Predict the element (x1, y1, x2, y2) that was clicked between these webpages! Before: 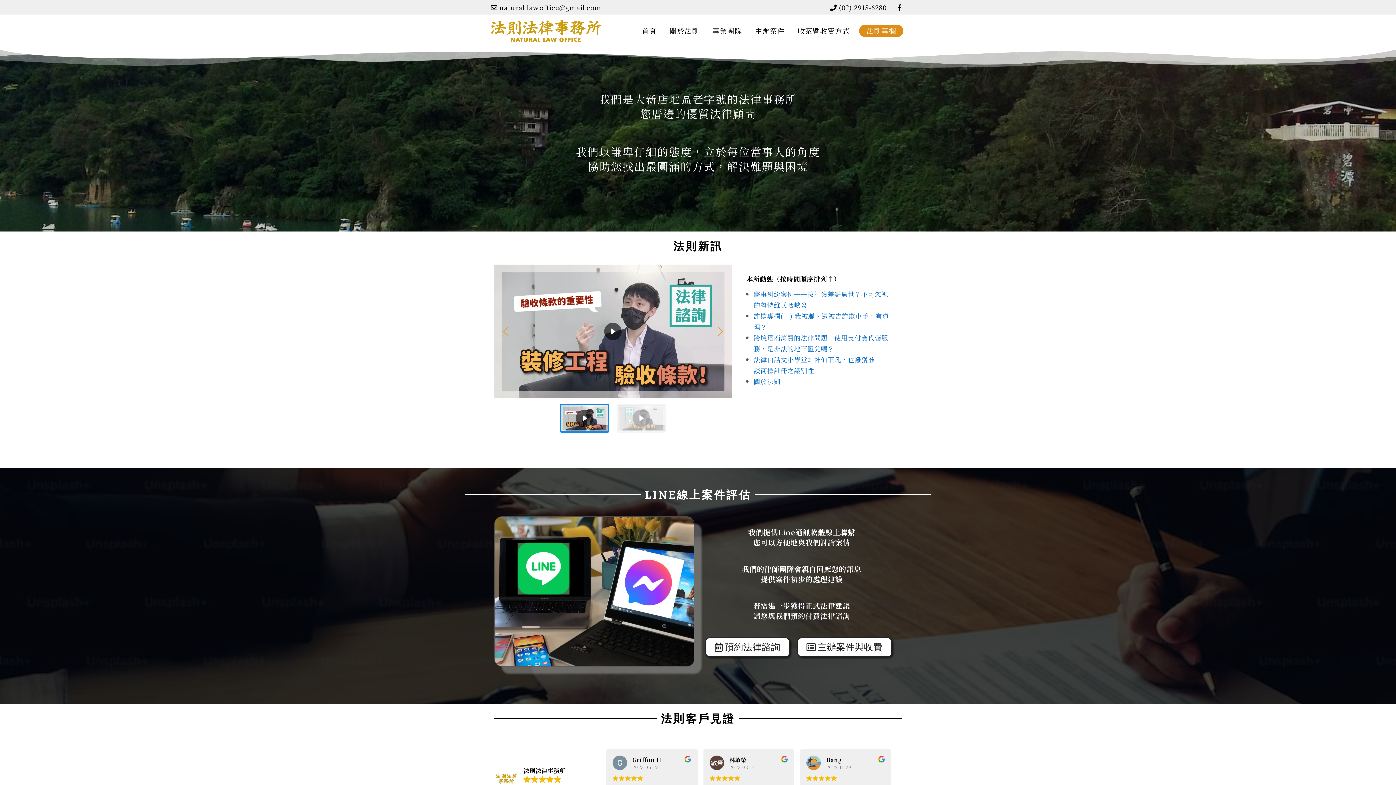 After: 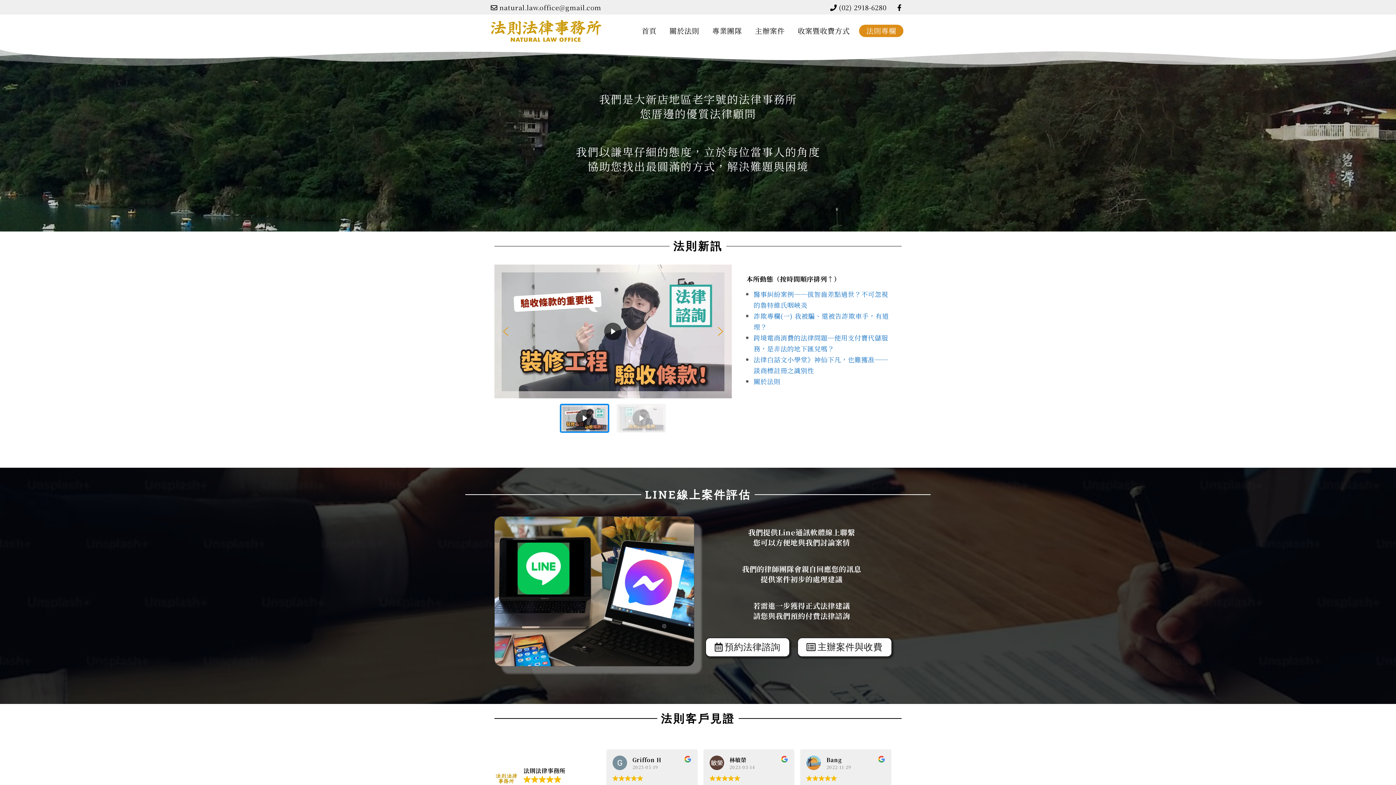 Action: bbox: (560, 403, 609, 432) label: Iceland Timelapse